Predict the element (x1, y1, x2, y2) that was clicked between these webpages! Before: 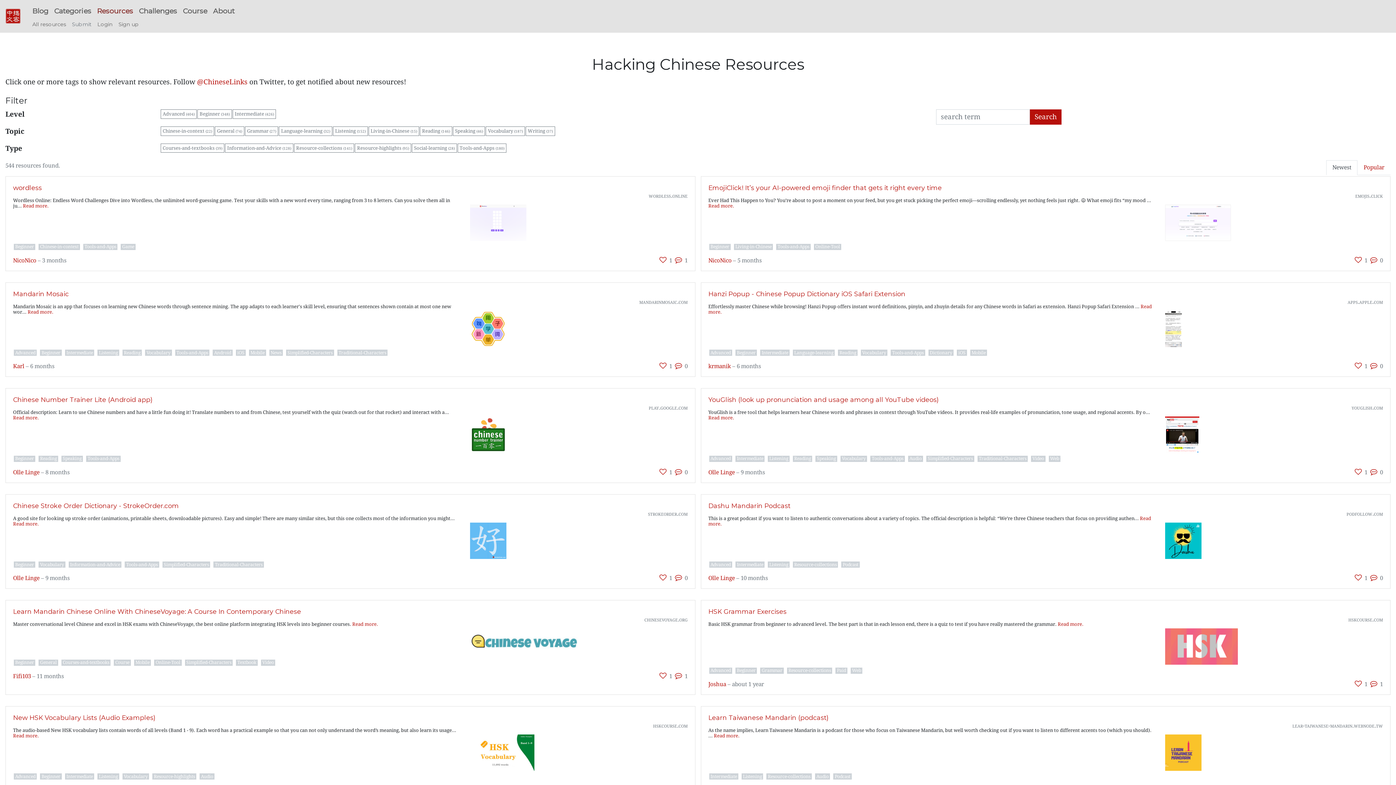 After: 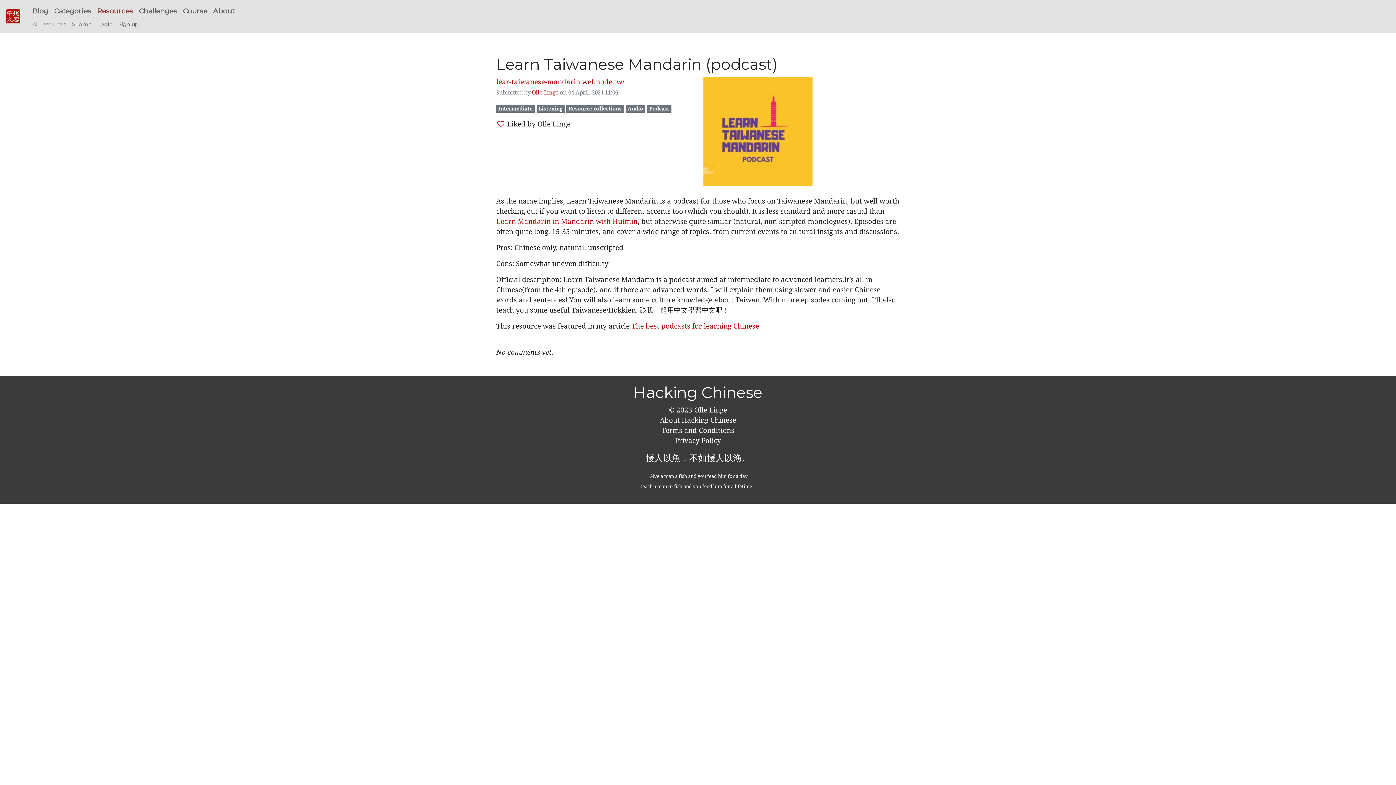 Action: label: Read more. bbox: (714, 733, 739, 738)